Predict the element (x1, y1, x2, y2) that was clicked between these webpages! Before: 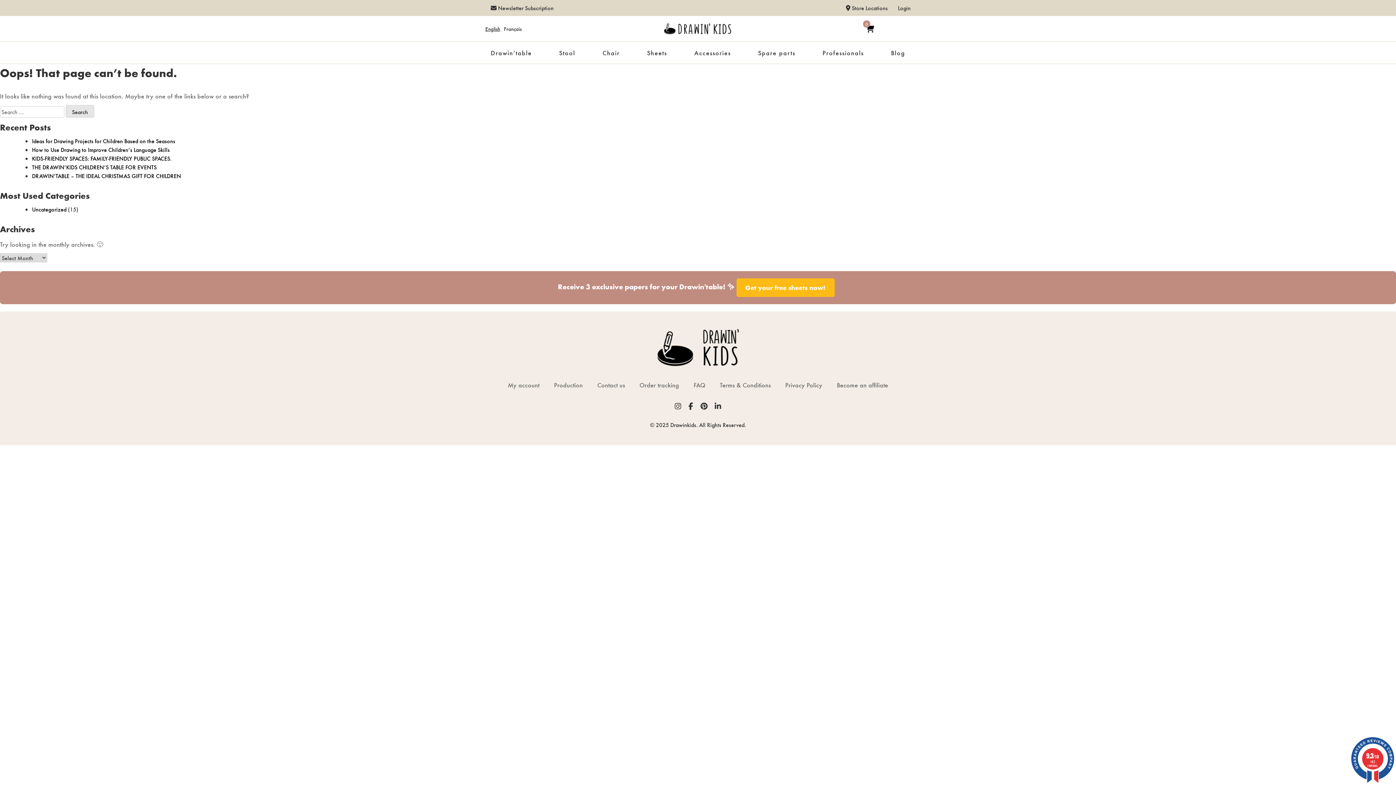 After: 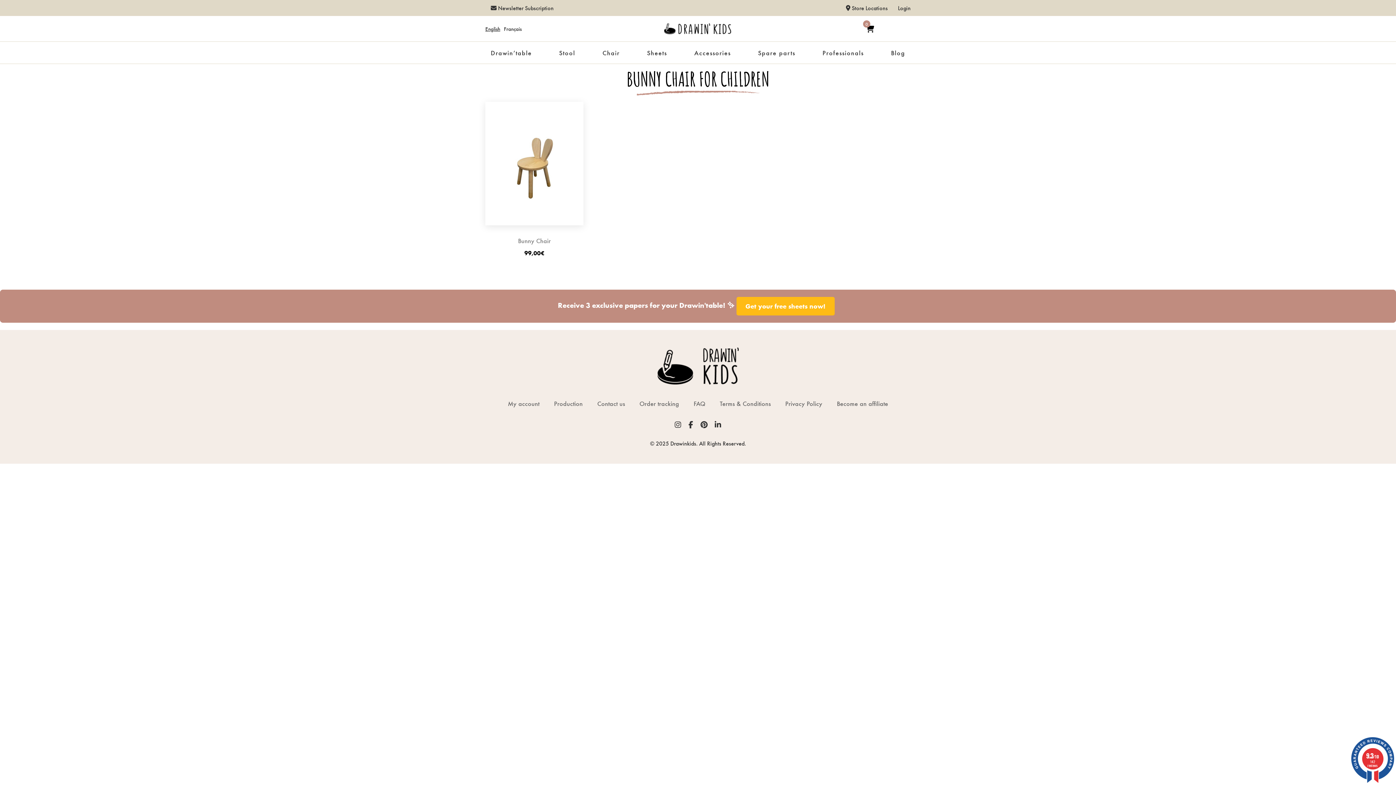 Action: bbox: (602, 41, 619, 63) label: Chair